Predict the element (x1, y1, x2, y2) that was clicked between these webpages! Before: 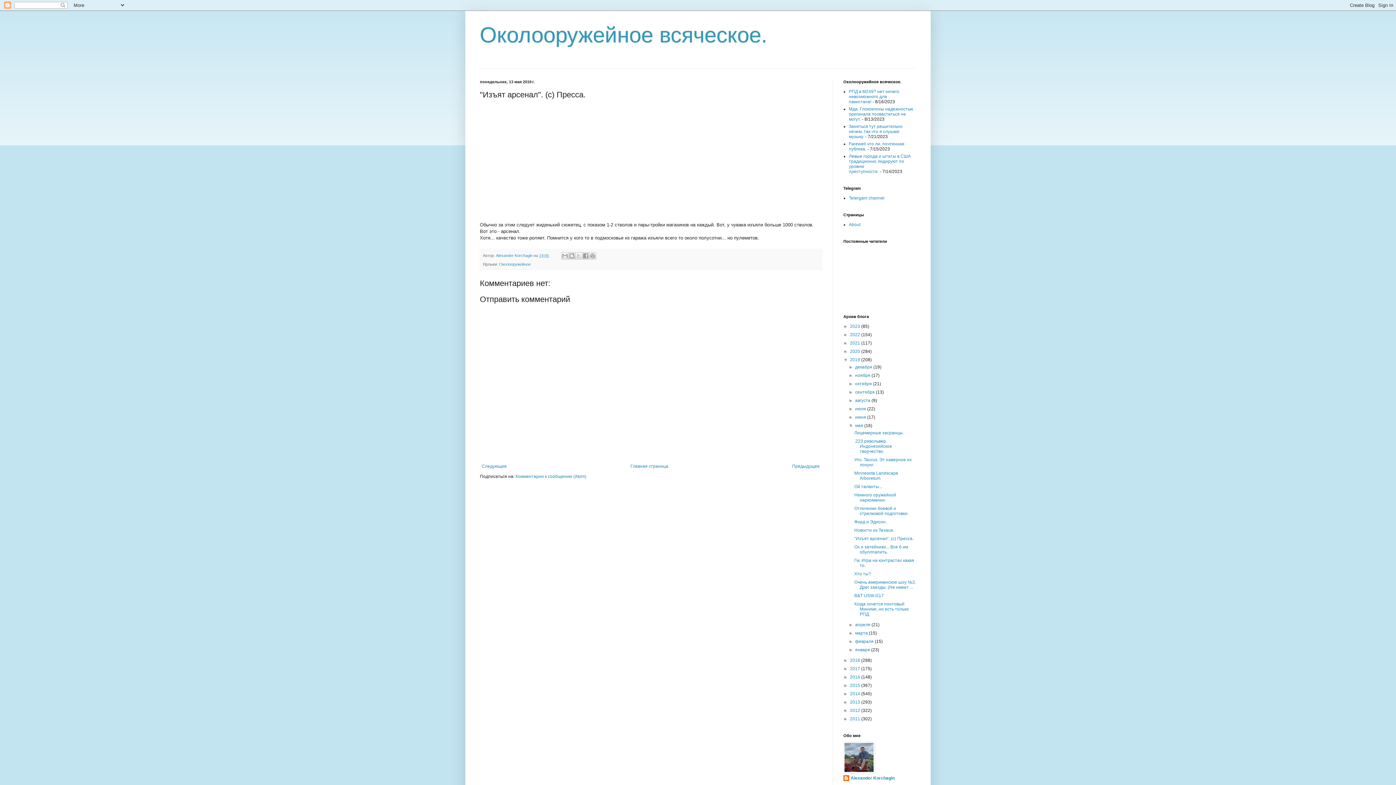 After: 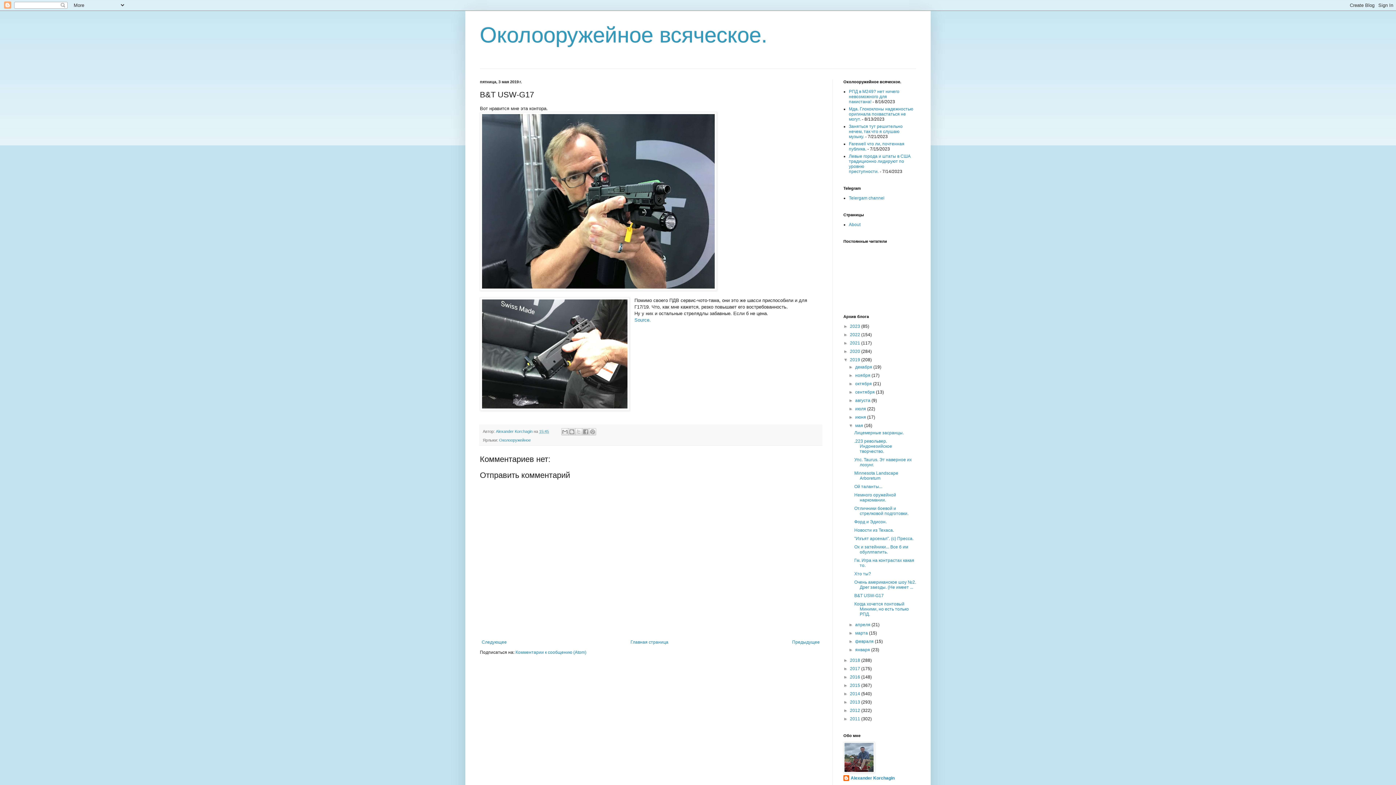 Action: bbox: (854, 593, 883, 598) label: B&T USW-G17